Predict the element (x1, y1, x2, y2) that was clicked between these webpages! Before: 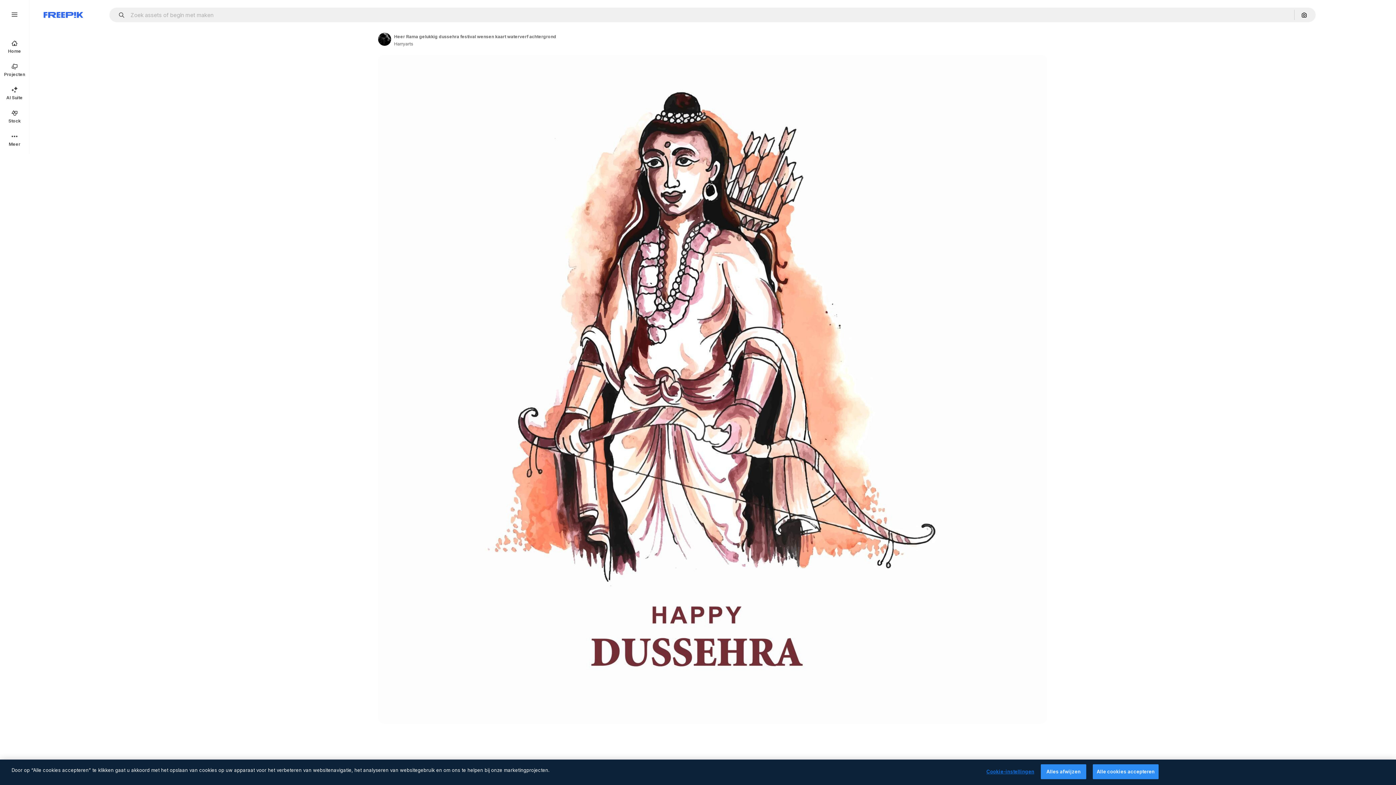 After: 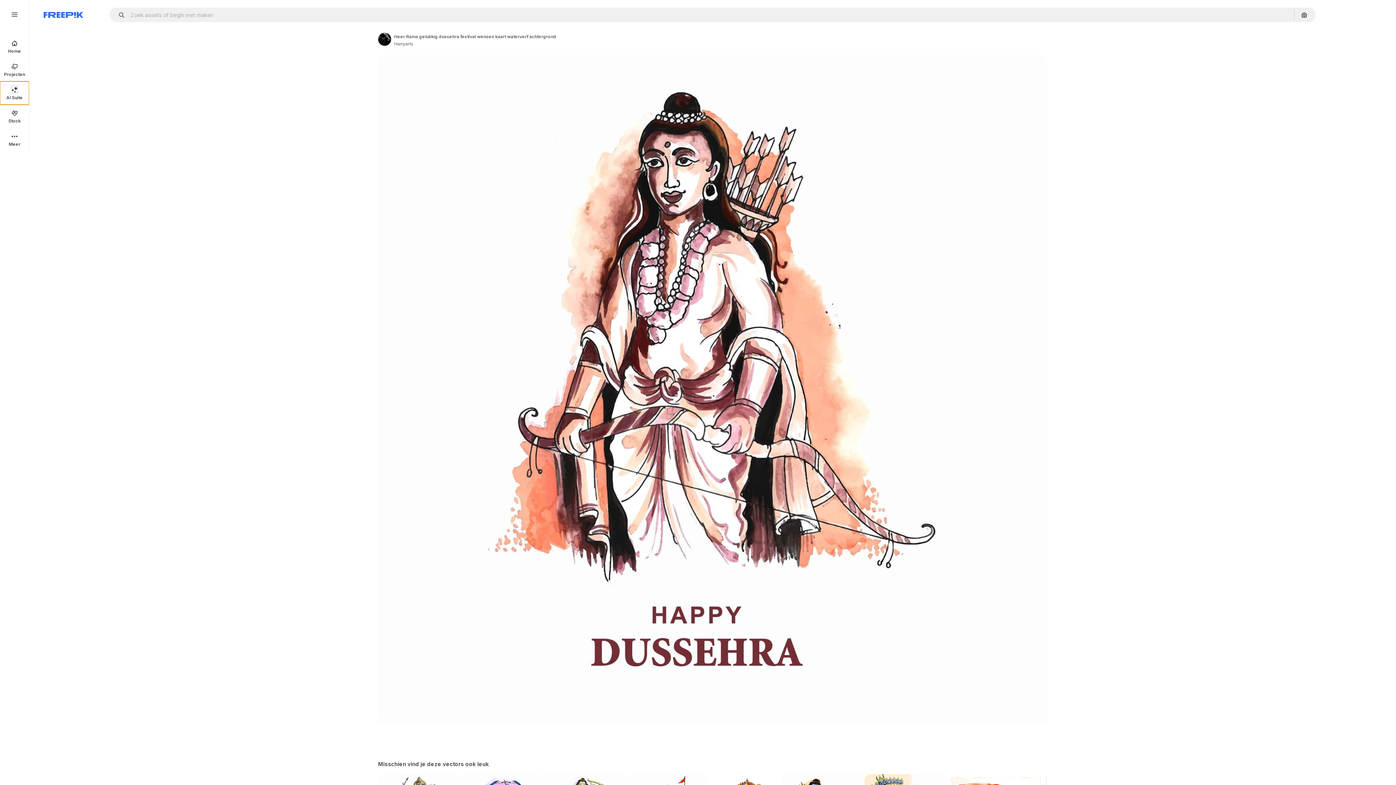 Action: label: AI Suite bbox: (0, 81, 29, 104)